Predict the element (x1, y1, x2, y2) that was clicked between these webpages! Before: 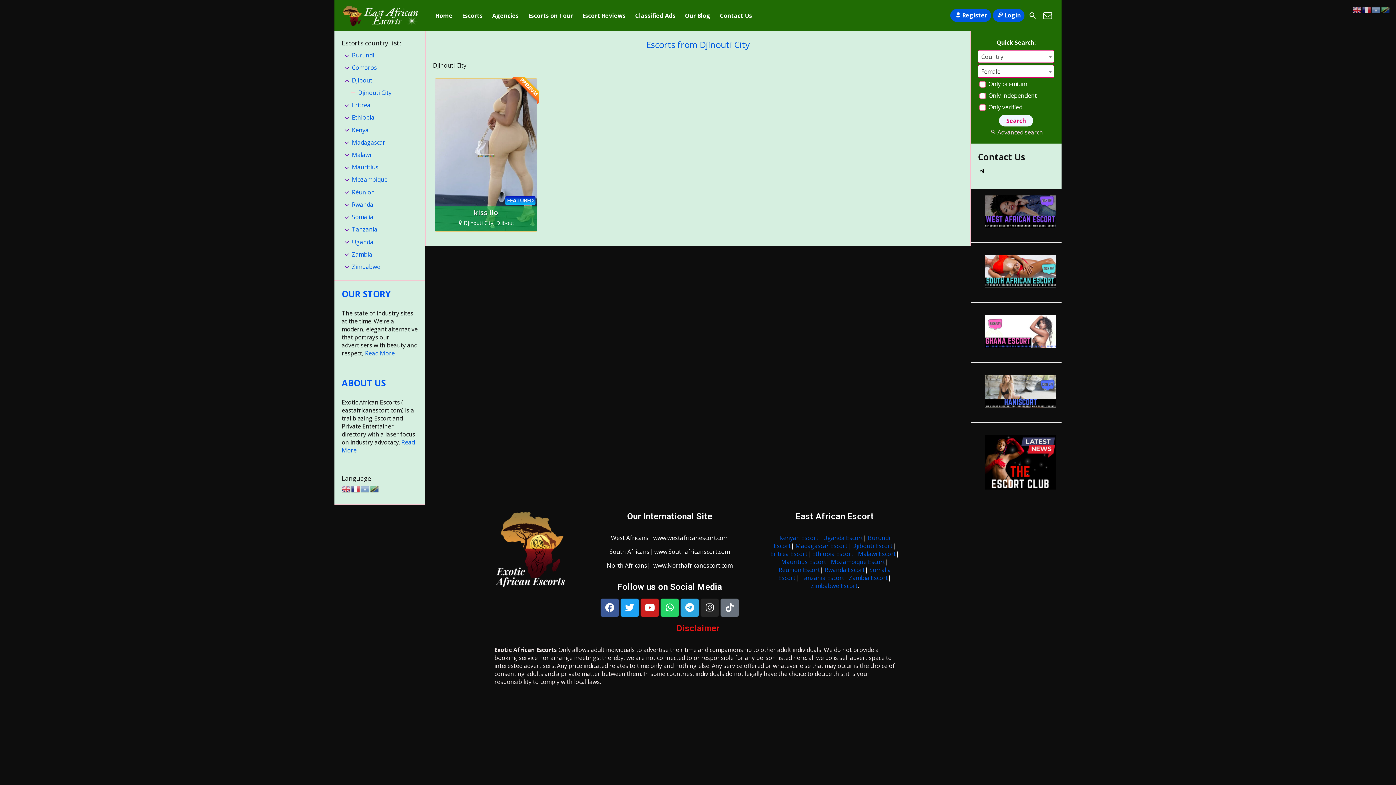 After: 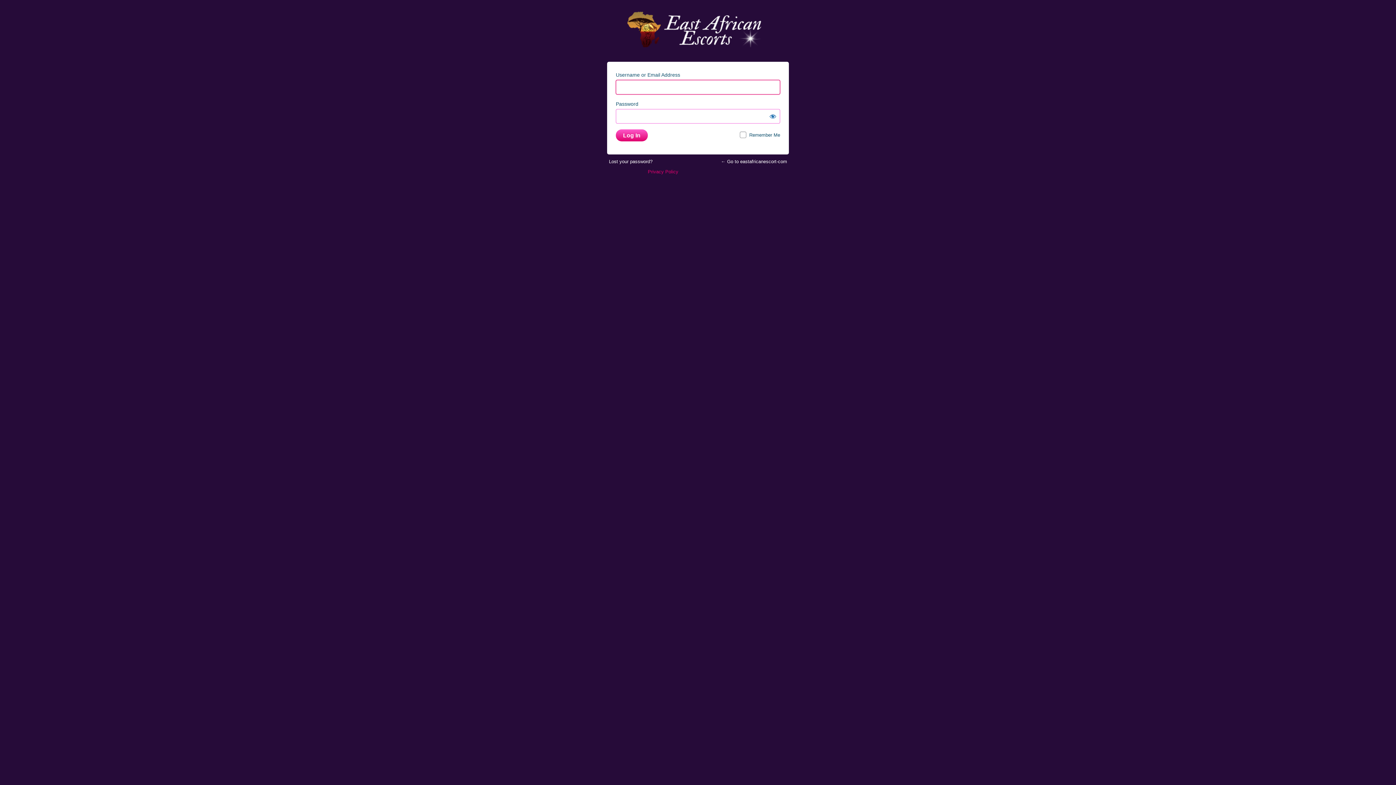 Action: bbox: (992, 9, 1024, 21) label: Login